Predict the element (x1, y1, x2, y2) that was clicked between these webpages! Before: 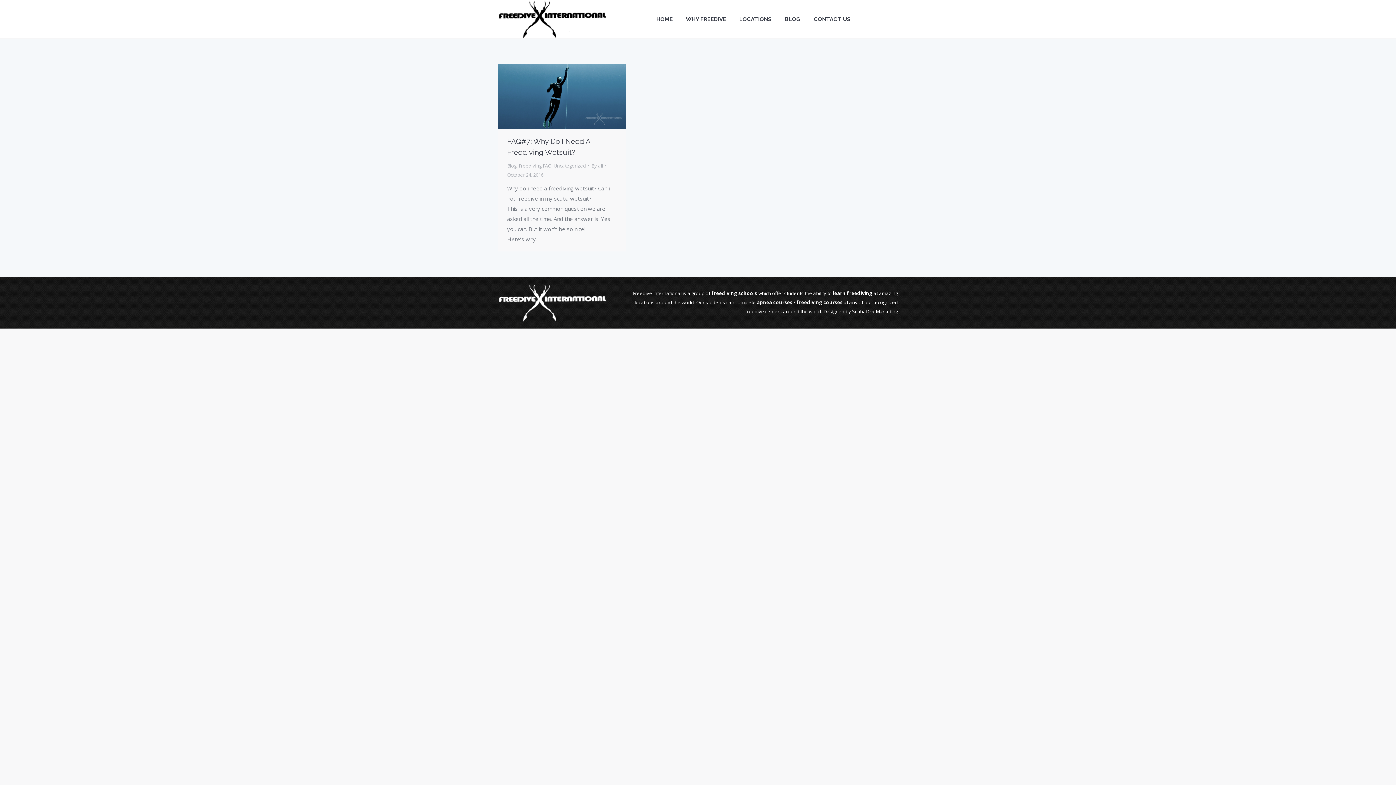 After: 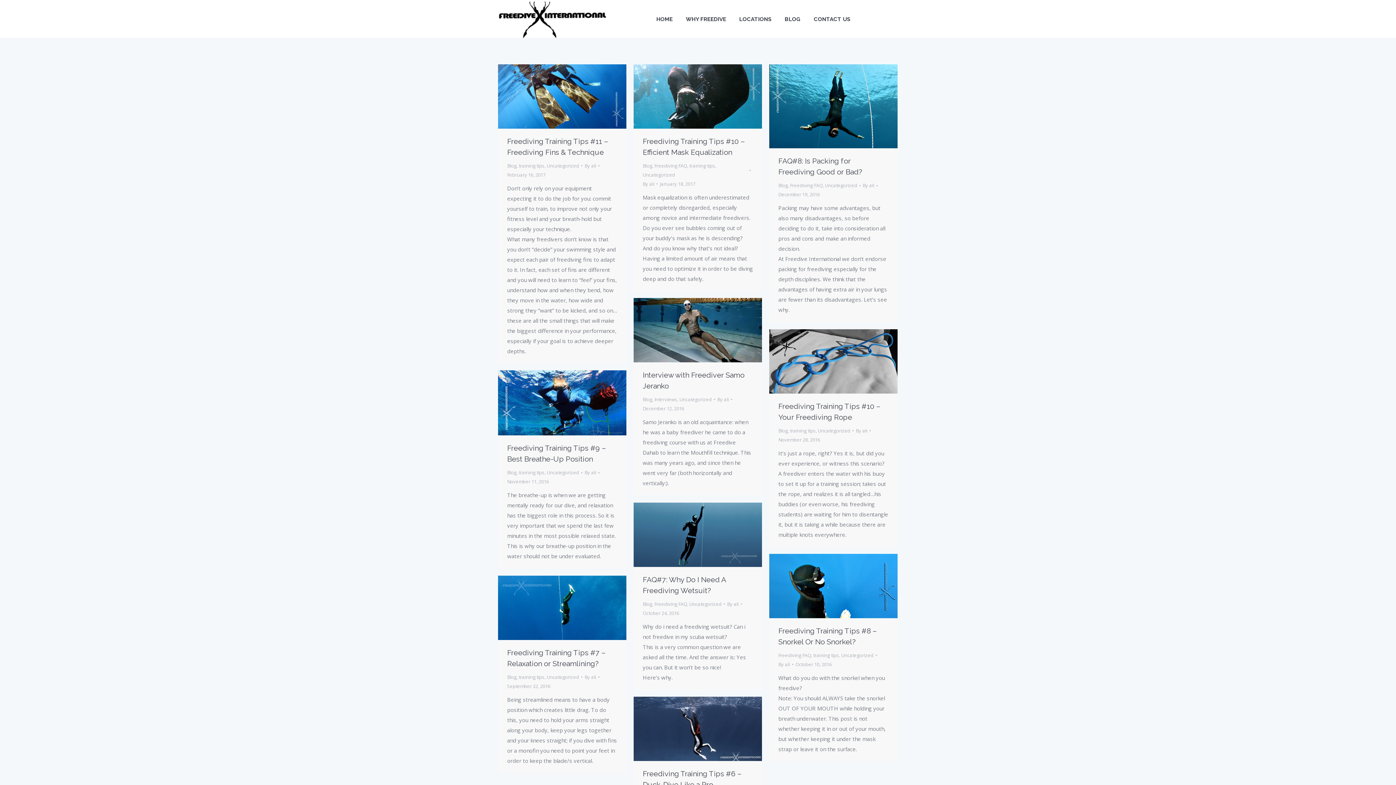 Action: label: By ali bbox: (591, 161, 606, 170)